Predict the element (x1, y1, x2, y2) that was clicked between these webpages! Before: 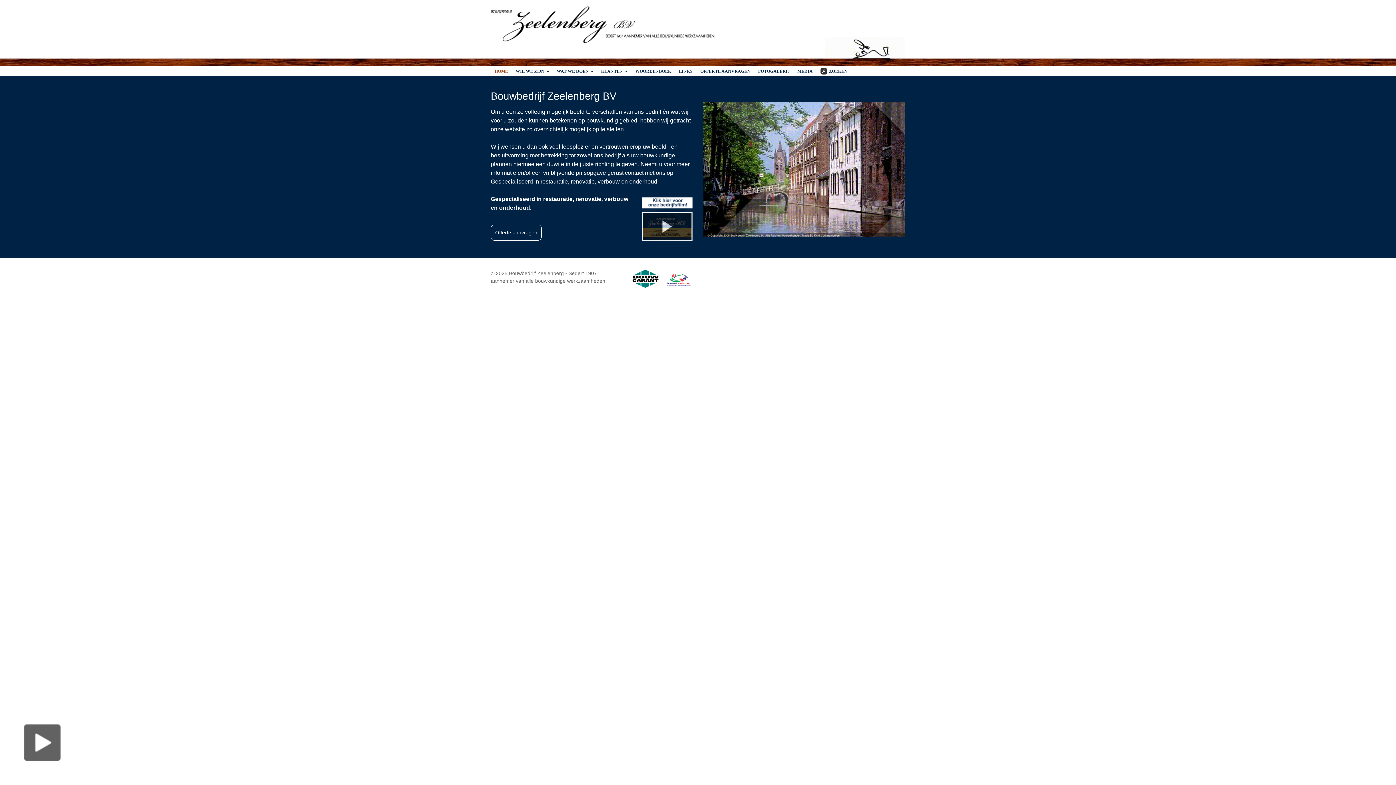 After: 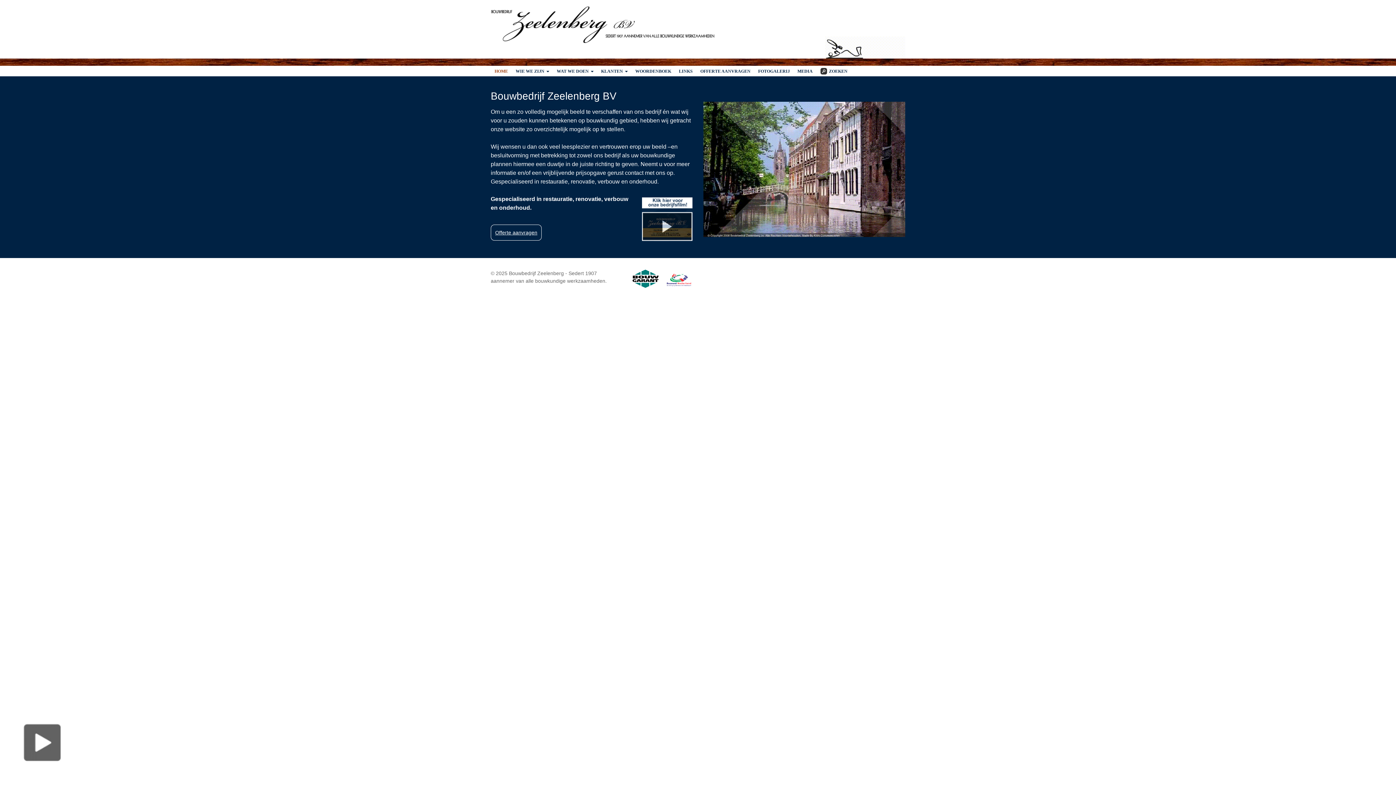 Action: label: HOME bbox: (490, 65, 512, 76)